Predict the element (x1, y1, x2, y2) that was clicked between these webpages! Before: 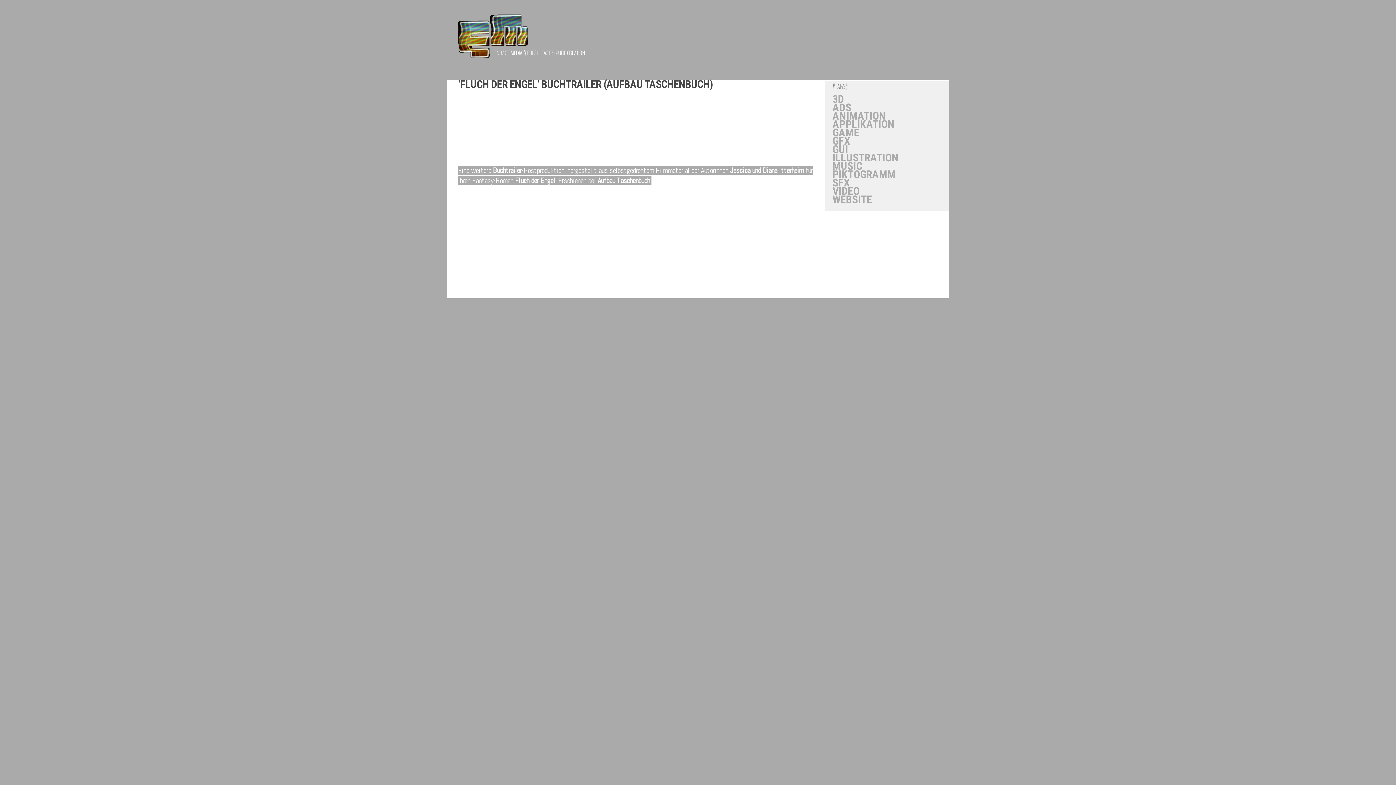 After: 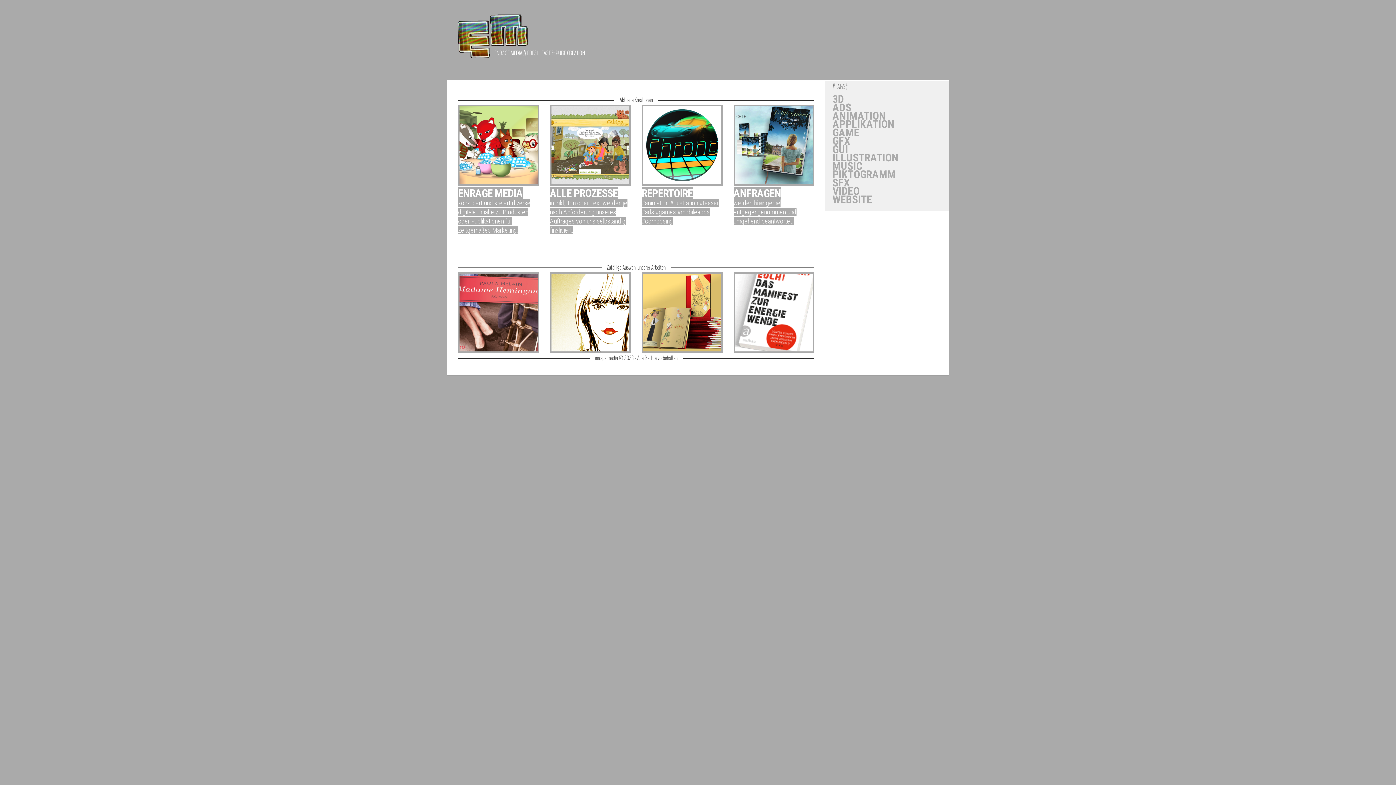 Action: bbox: (458, 14, 528, 65)